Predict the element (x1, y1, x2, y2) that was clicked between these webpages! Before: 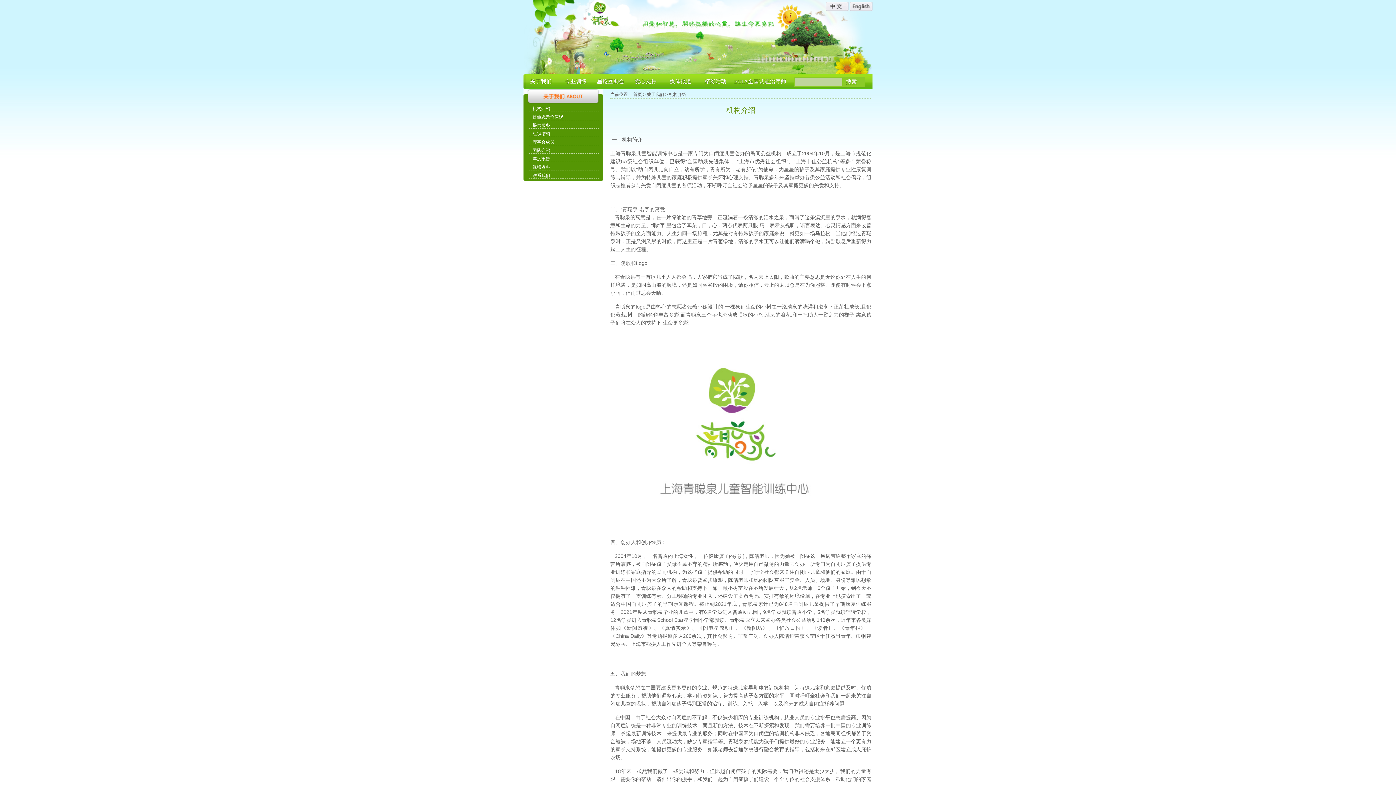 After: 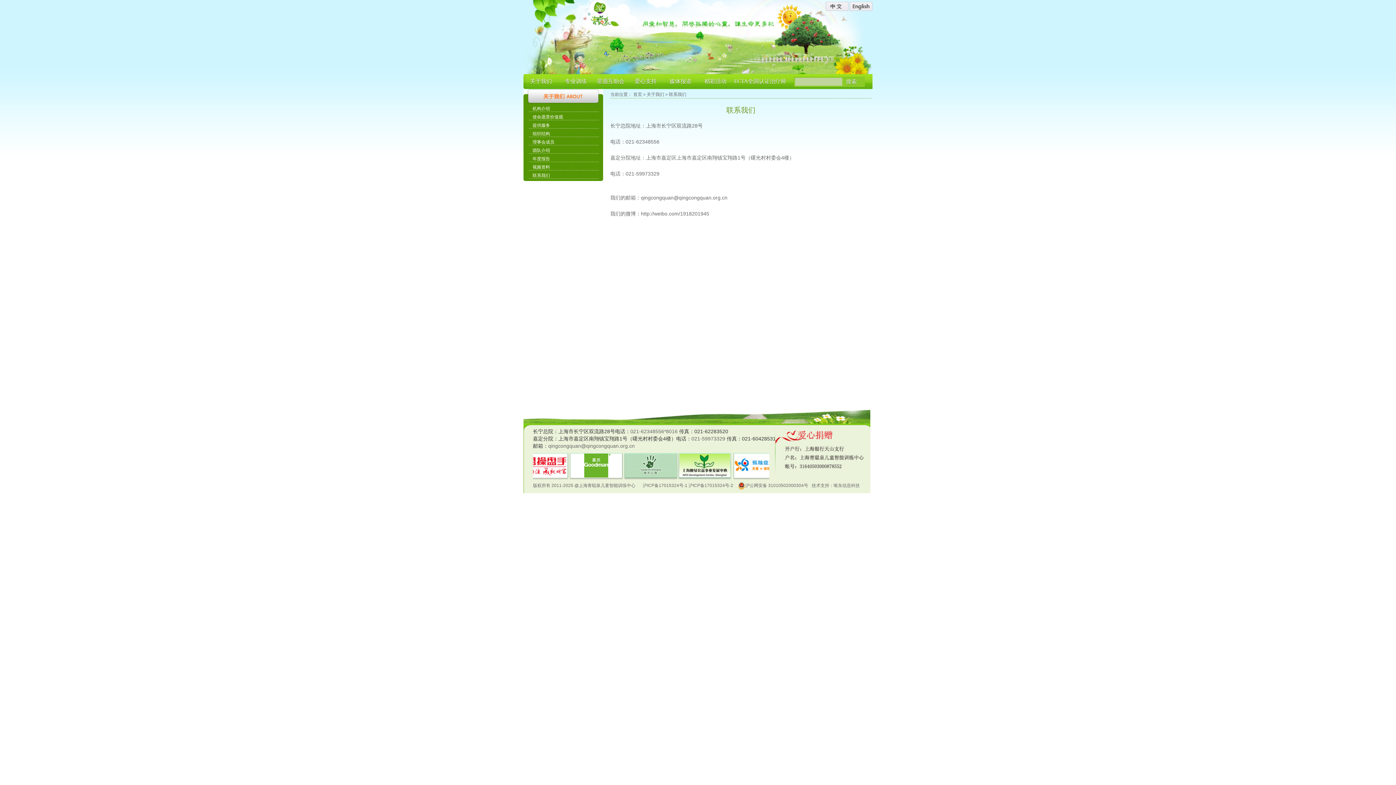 Action: label: 联系我们 bbox: (532, 173, 550, 178)